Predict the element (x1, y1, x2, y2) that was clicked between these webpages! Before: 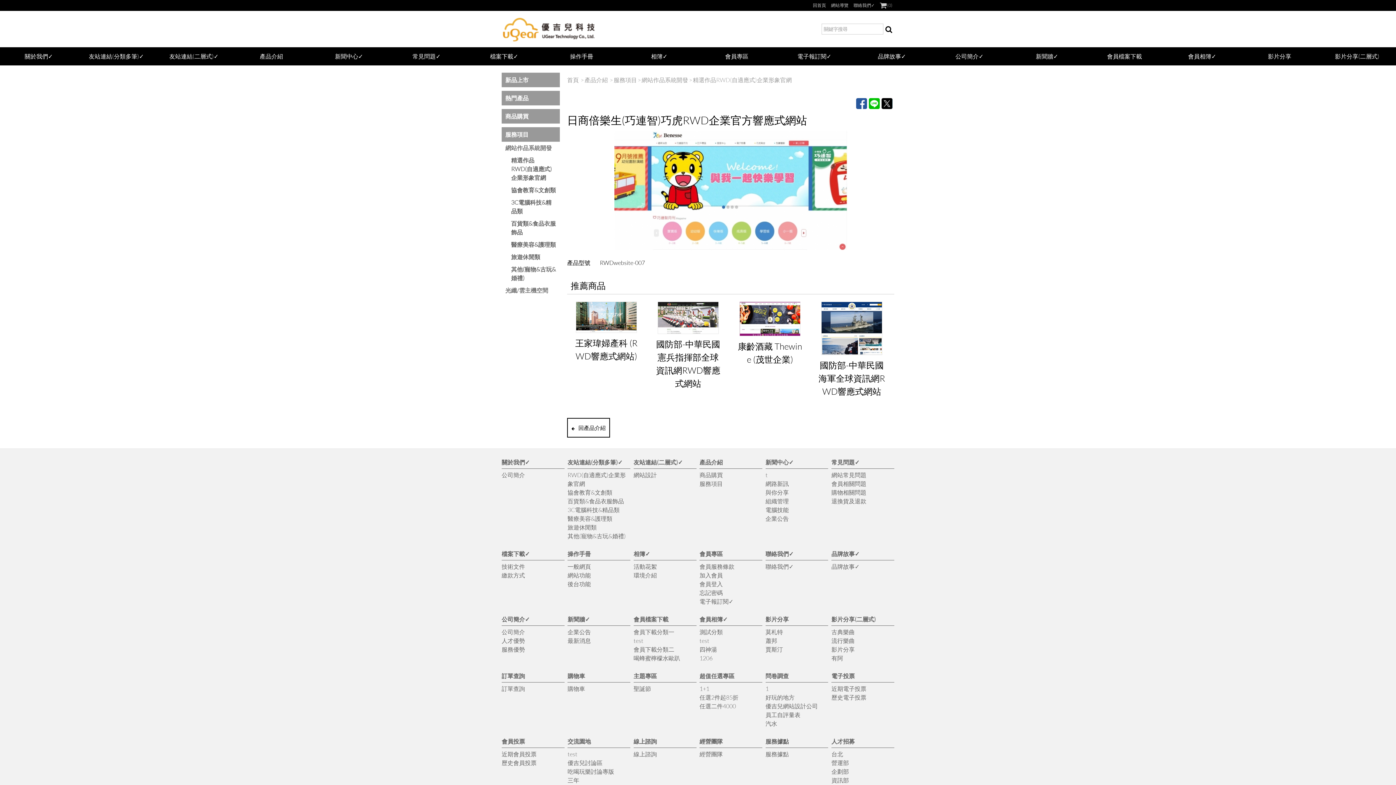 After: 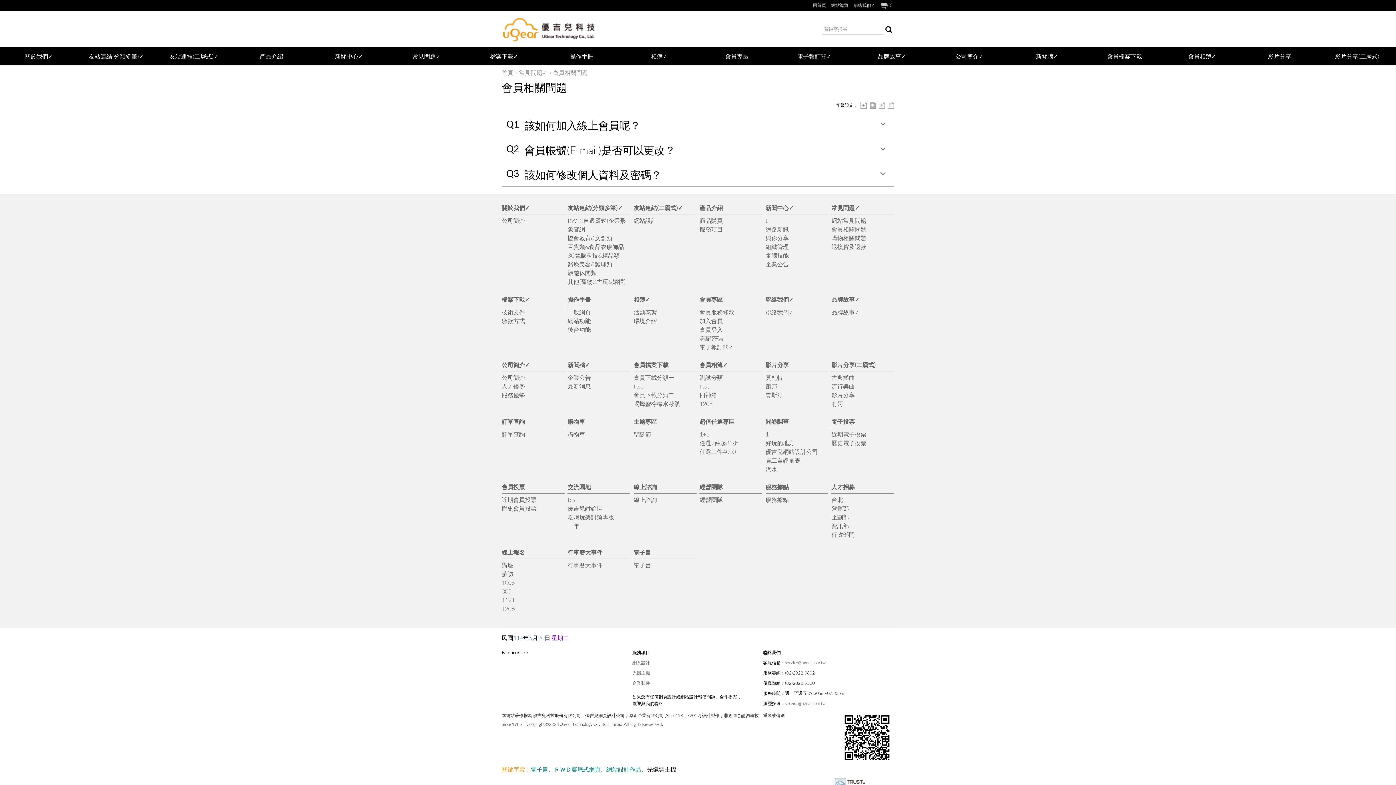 Action: label: 會員相關問題 bbox: (831, 479, 894, 488)